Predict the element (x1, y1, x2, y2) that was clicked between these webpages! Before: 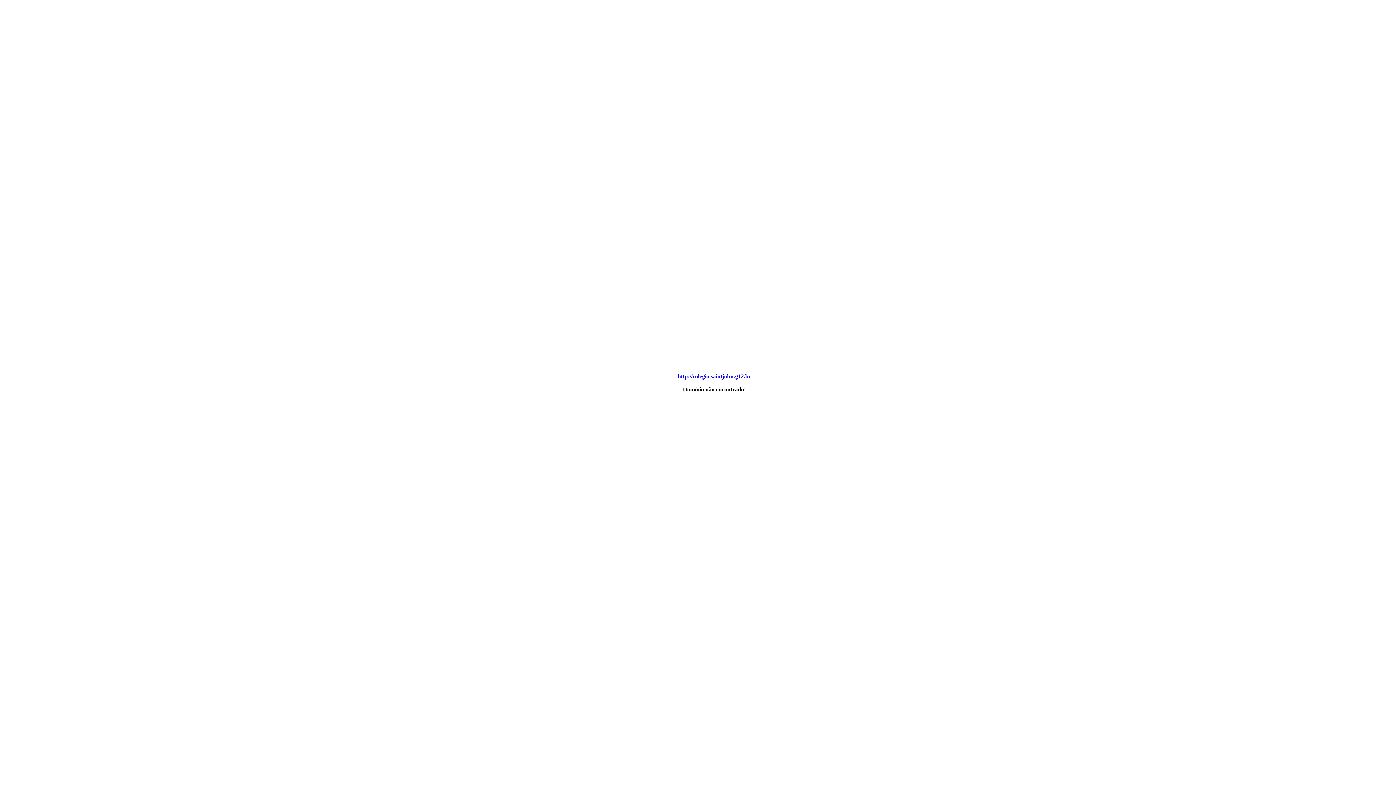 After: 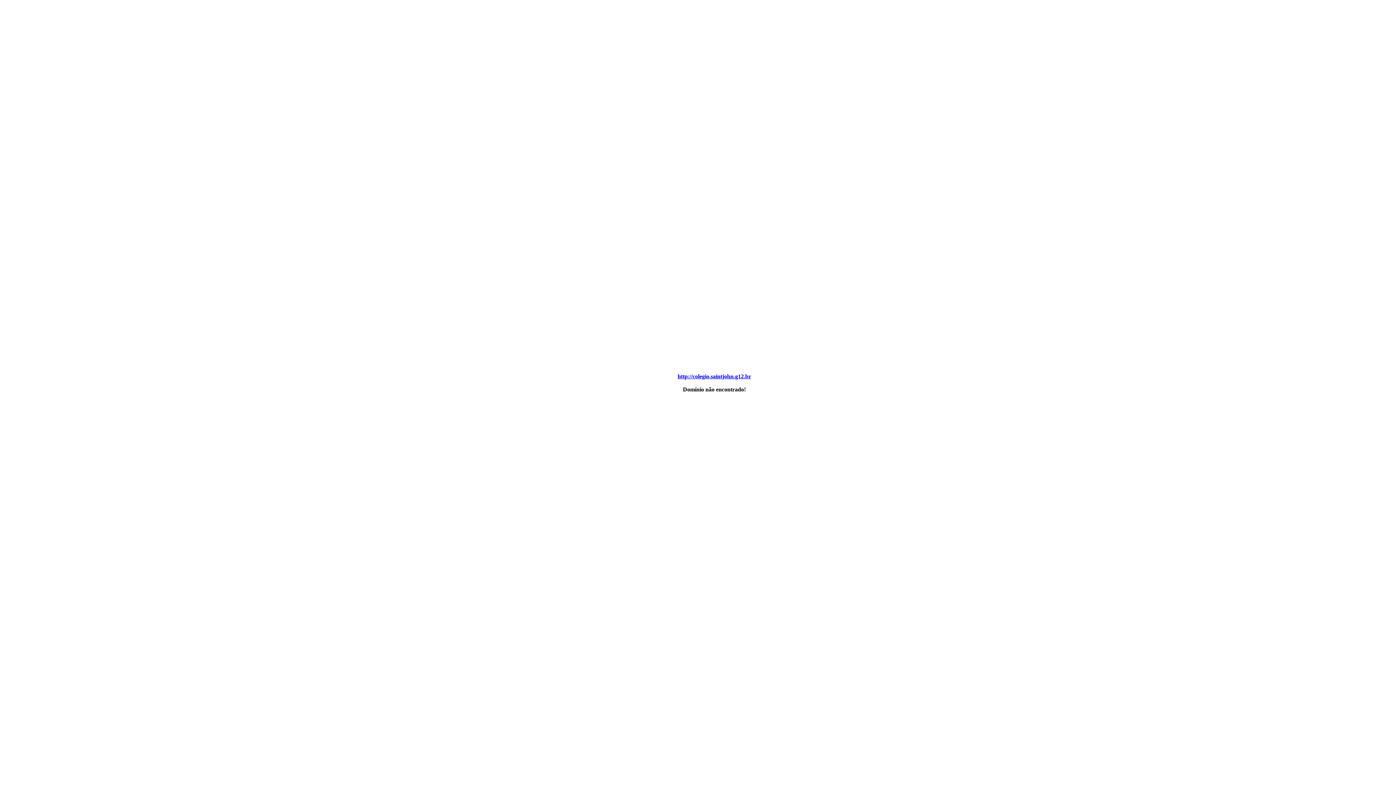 Action: bbox: (677, 373, 751, 379) label: http://colegio.saintjohn.g12.br